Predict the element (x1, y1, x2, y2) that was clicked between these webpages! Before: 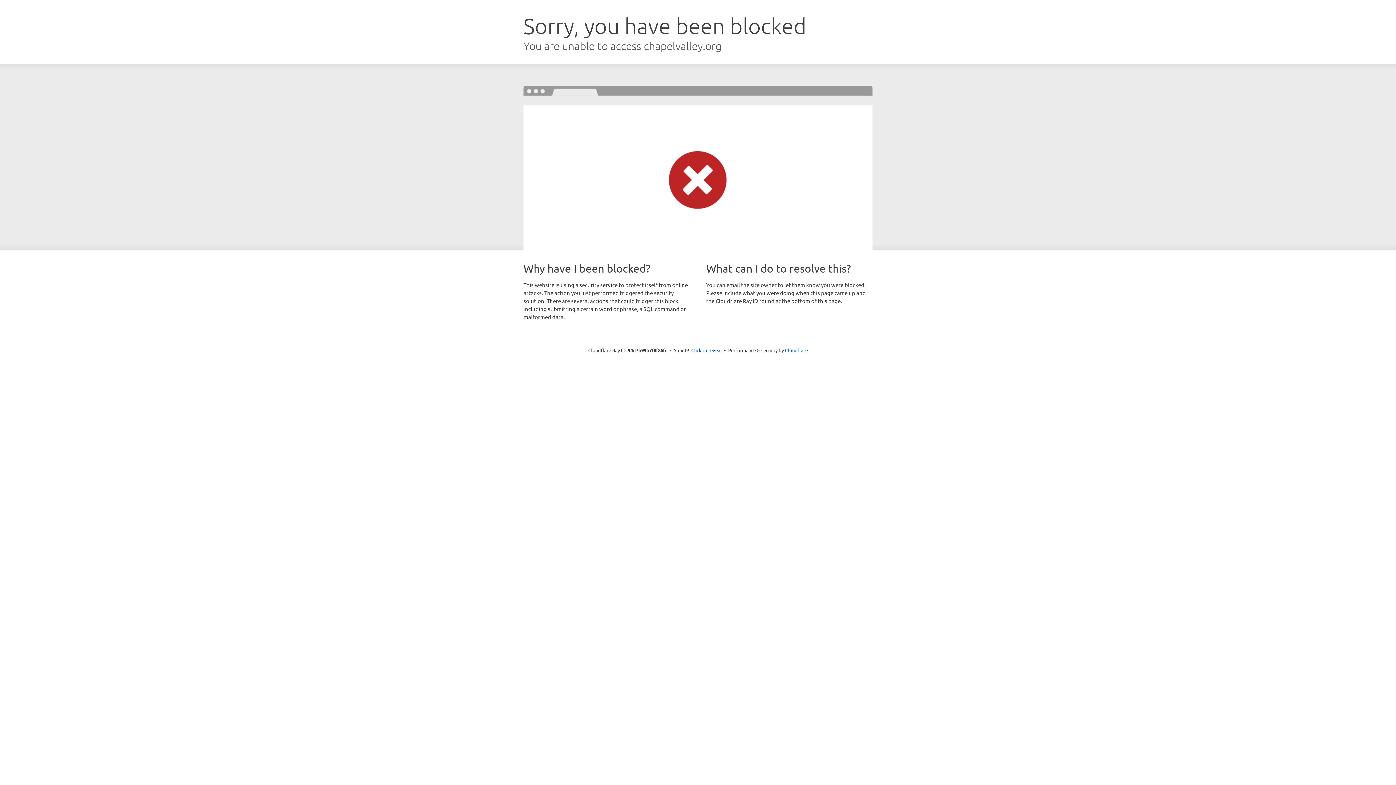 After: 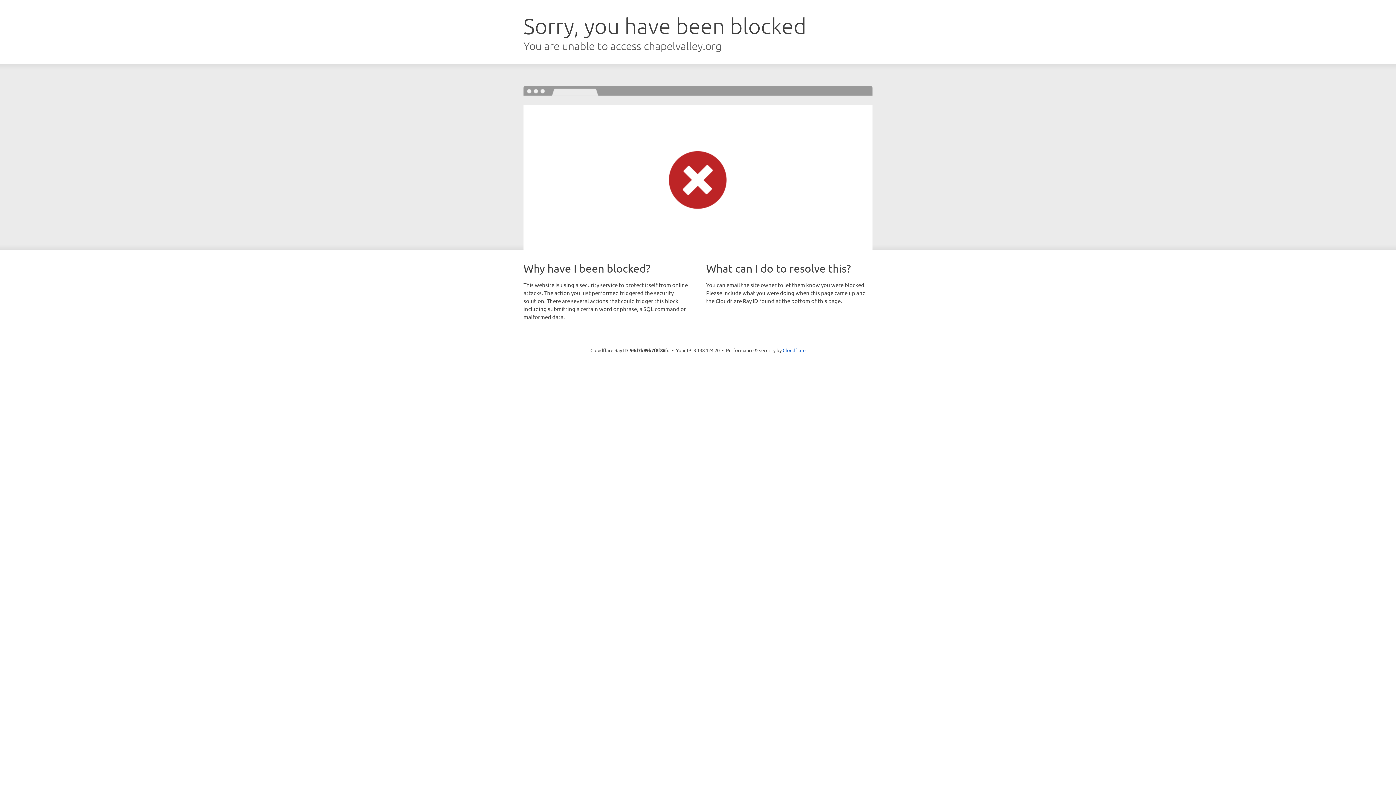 Action: label: Click to reveal bbox: (691, 346, 722, 353)